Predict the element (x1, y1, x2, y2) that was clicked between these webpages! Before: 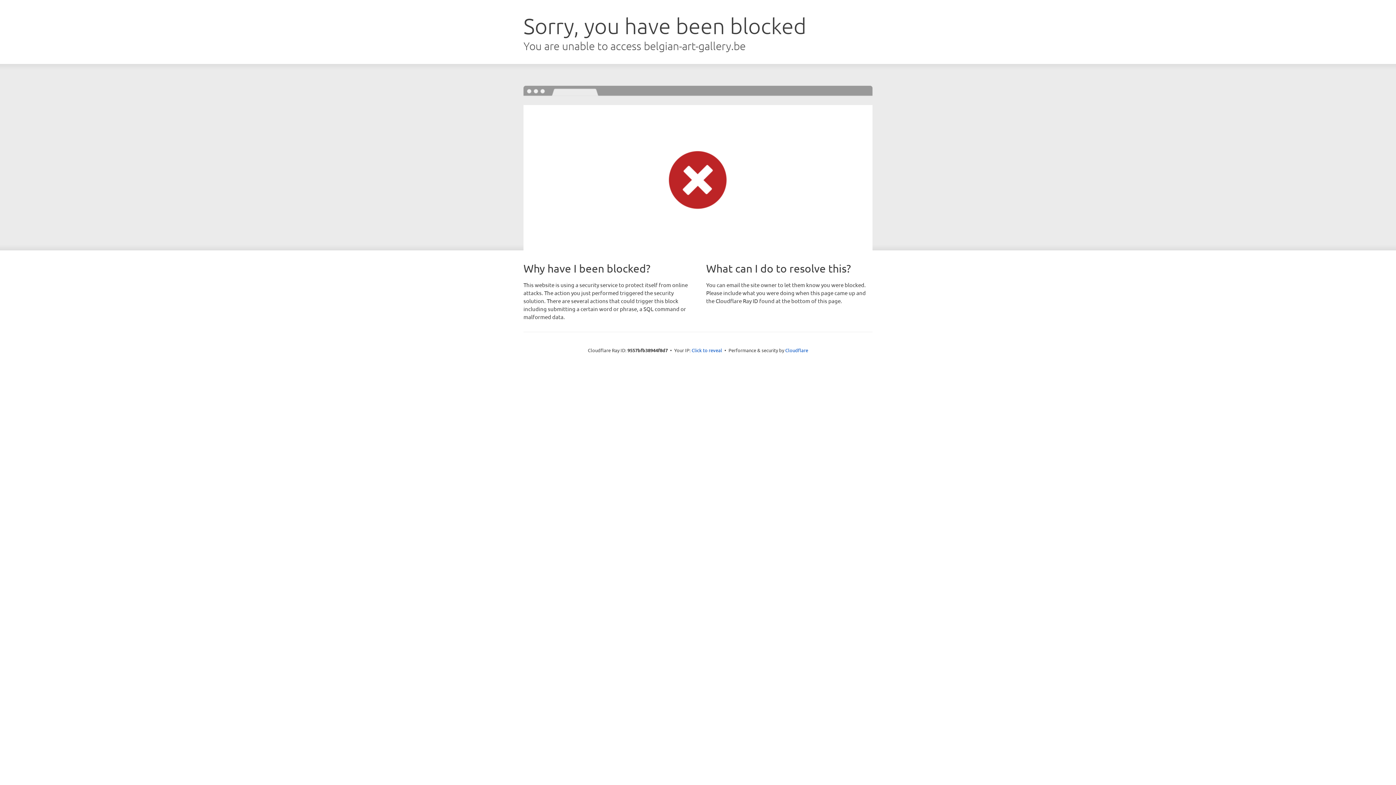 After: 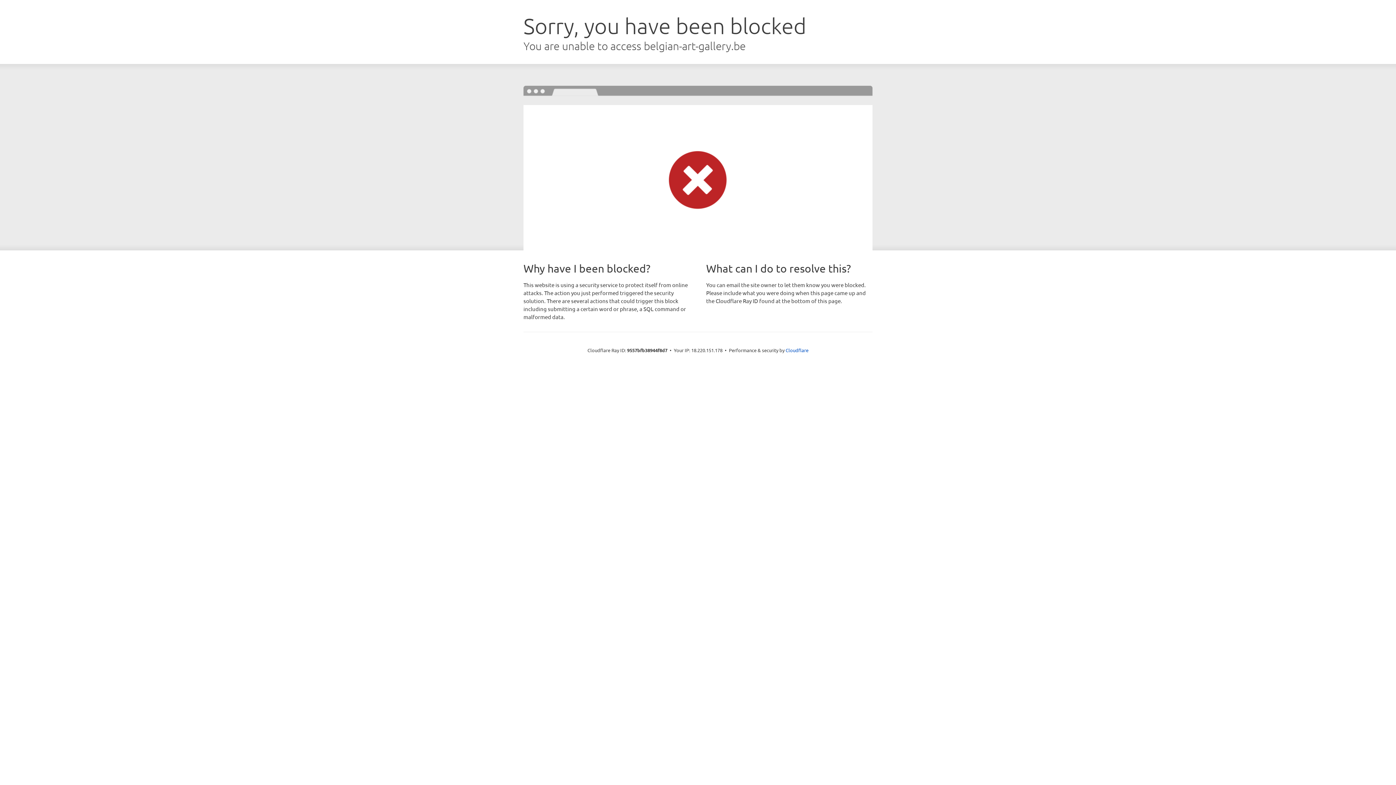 Action: label: Click to reveal bbox: (691, 346, 722, 353)